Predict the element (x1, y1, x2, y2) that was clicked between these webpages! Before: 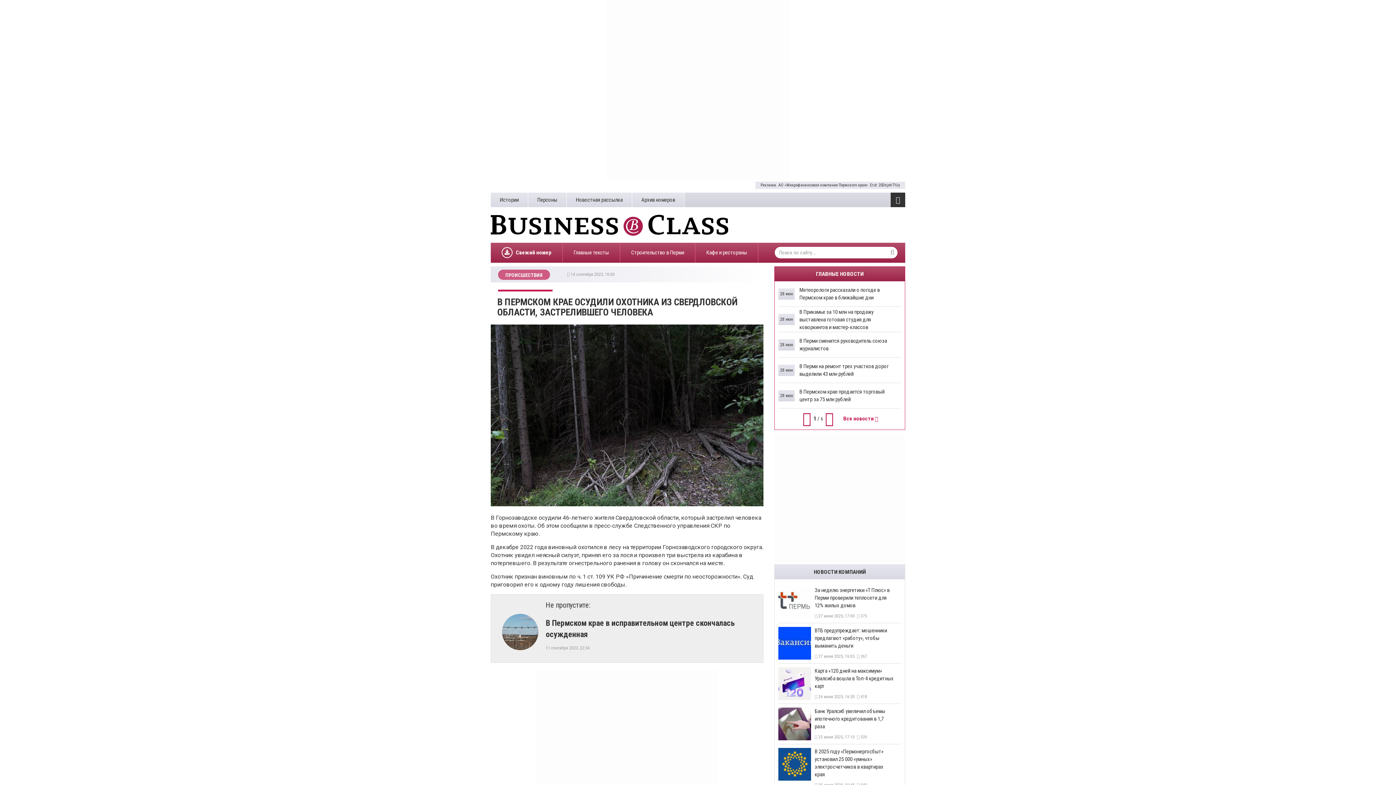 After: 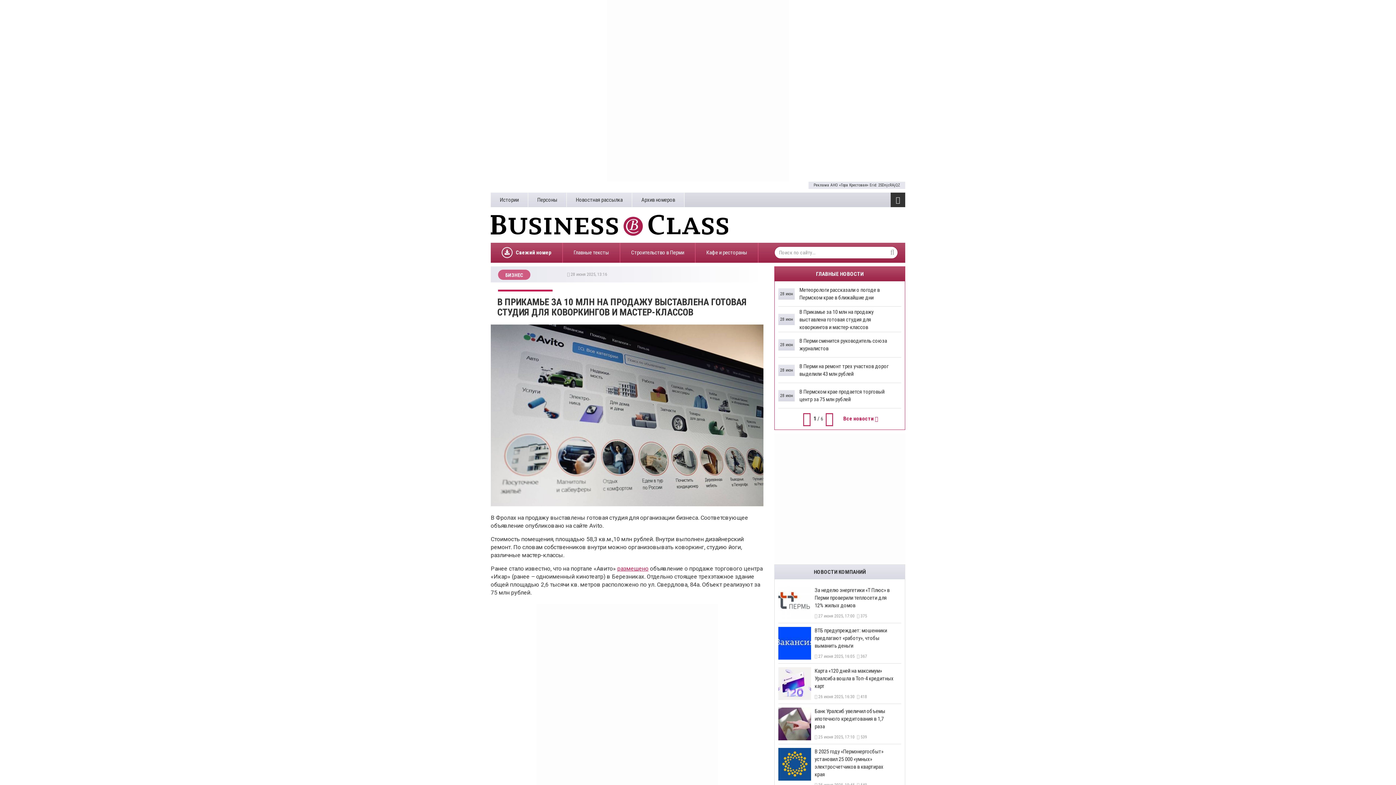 Action: label: В Прикамье за 10 млн на продажу выставлена готовая студия для коворкингов и мастер-классов
28 июн bbox: (778, 306, 901, 332)